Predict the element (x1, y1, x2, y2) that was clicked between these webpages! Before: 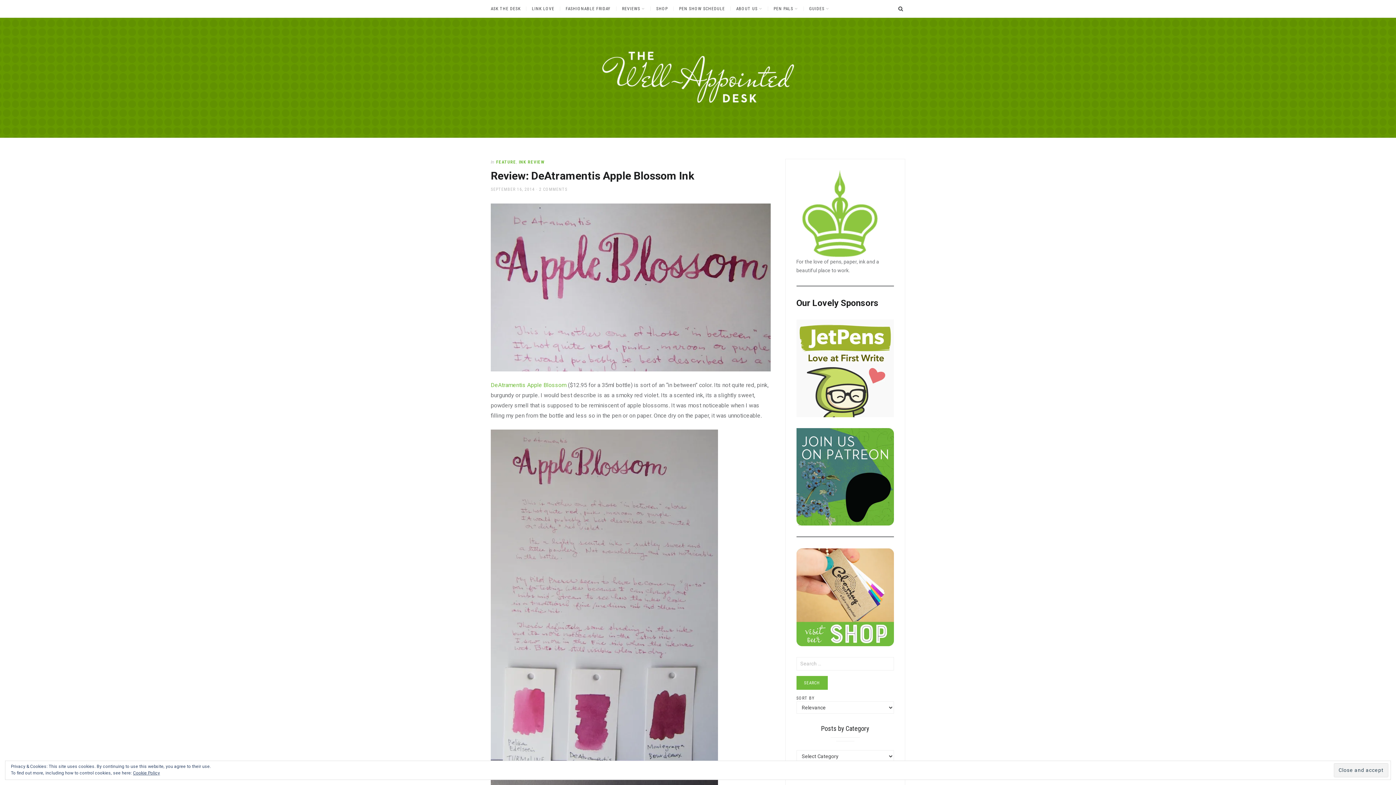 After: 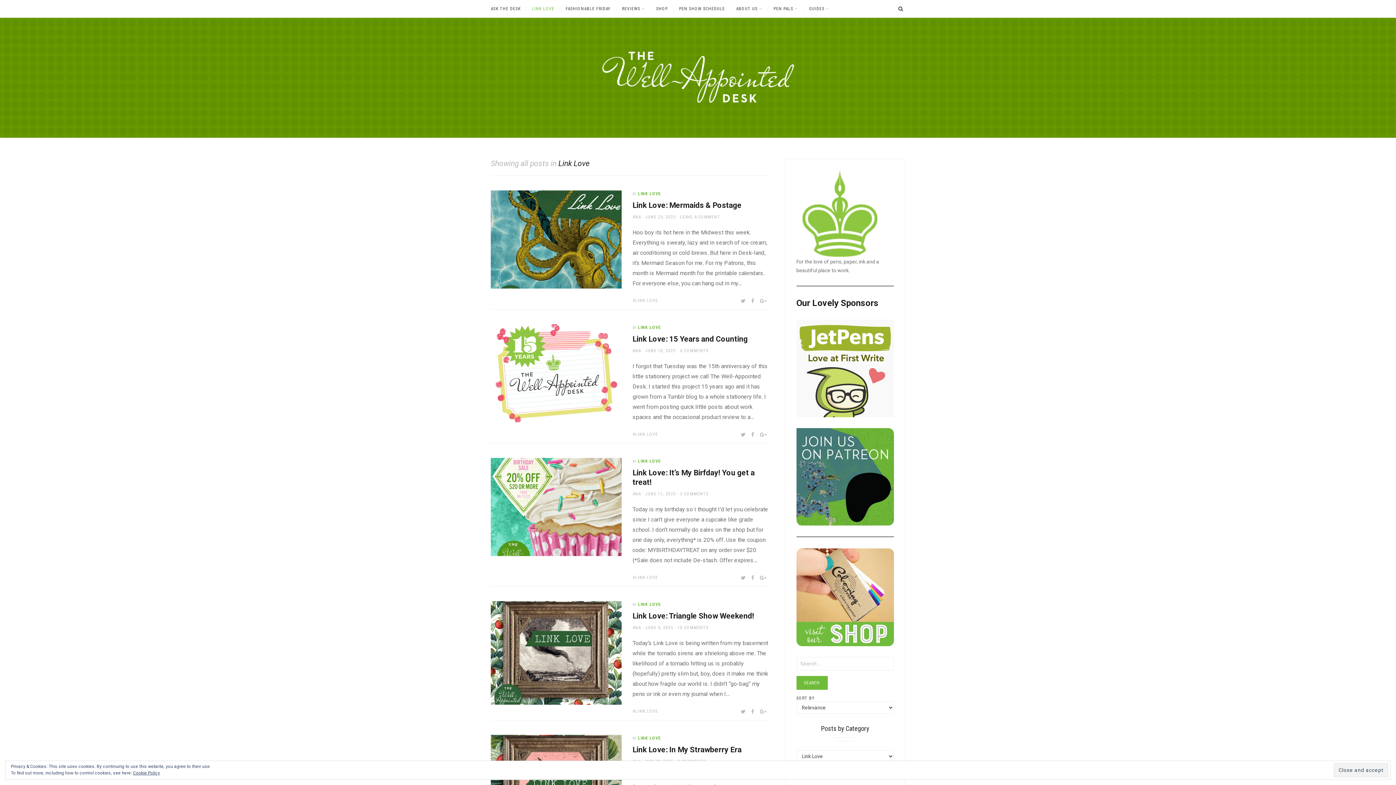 Action: bbox: (526, 6, 560, 10) label: LINK LOVE